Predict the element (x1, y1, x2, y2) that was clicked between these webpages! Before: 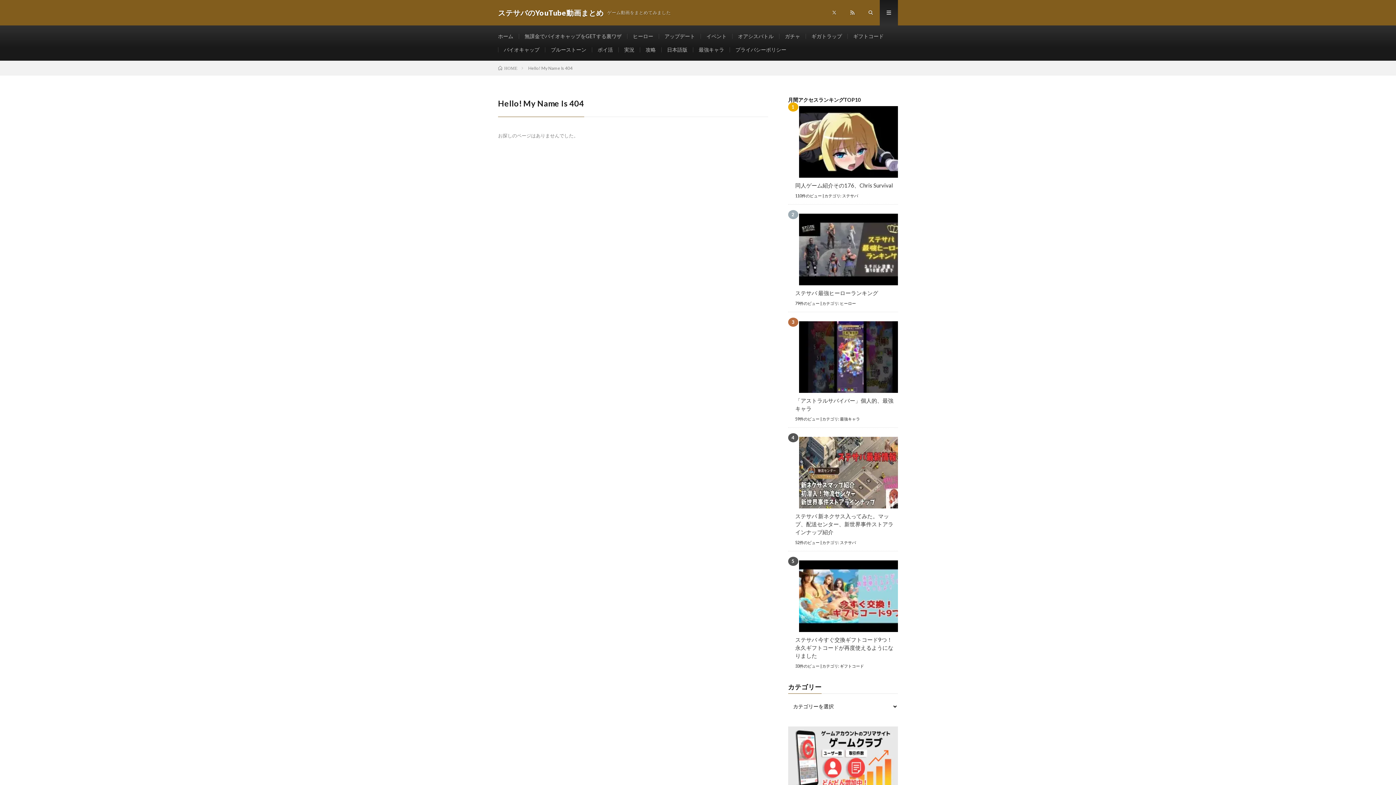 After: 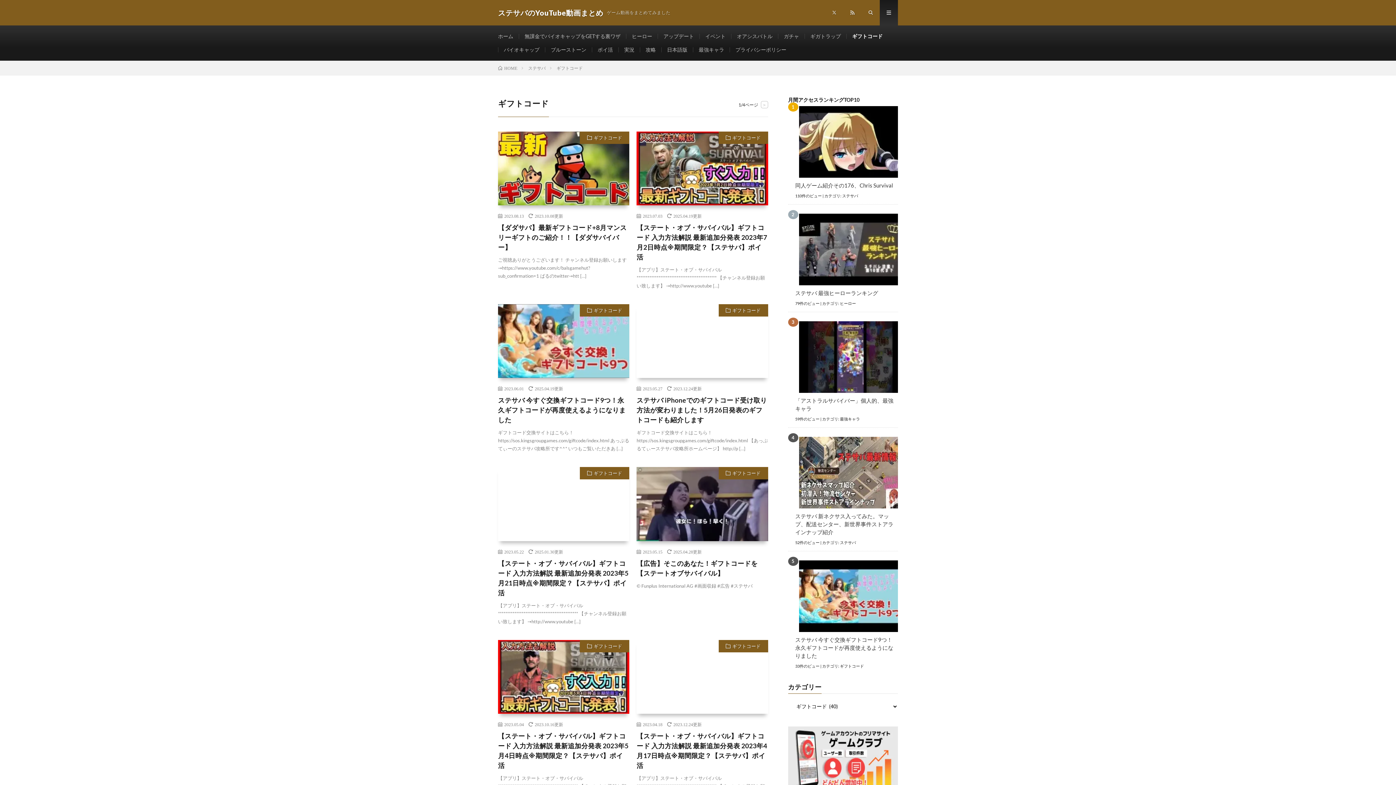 Action: label: ギフトコード bbox: (853, 33, 884, 39)